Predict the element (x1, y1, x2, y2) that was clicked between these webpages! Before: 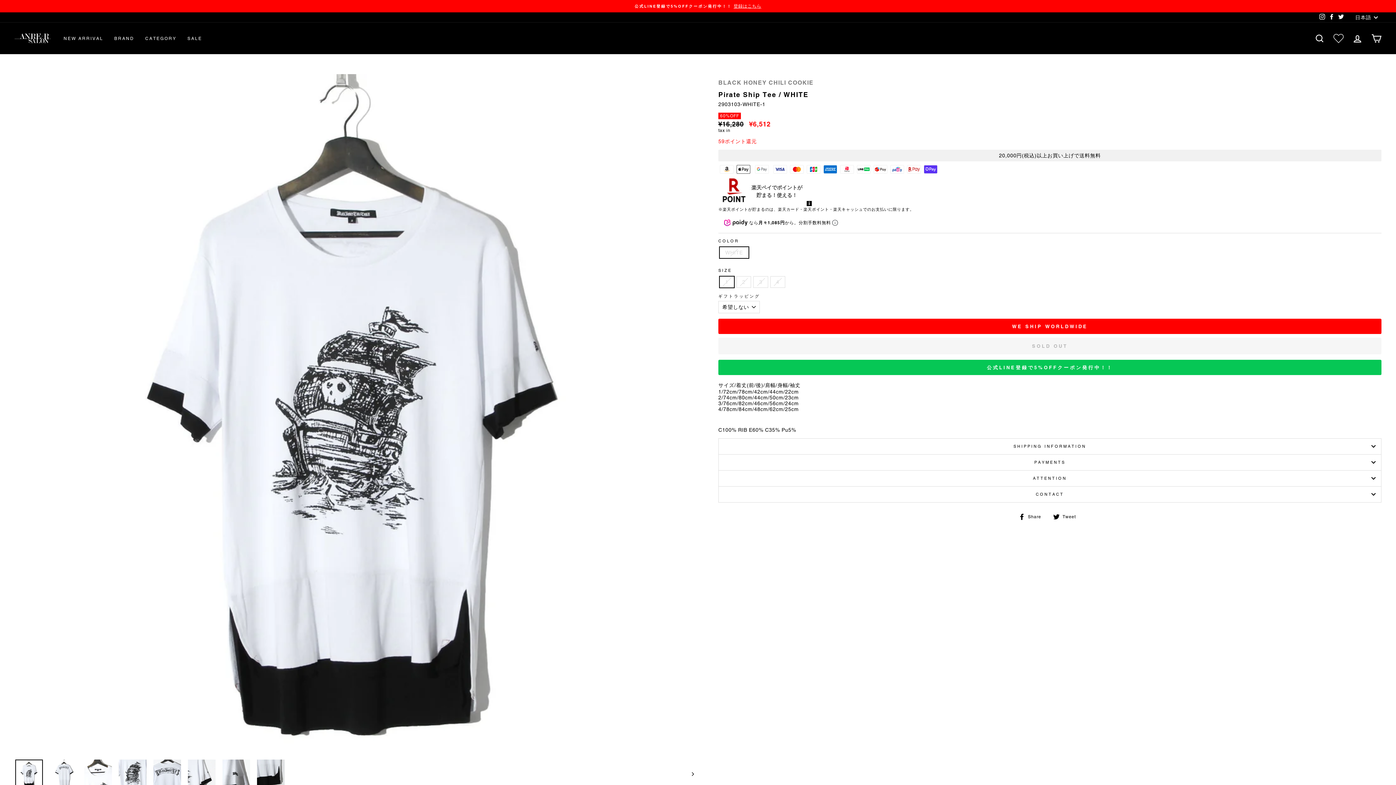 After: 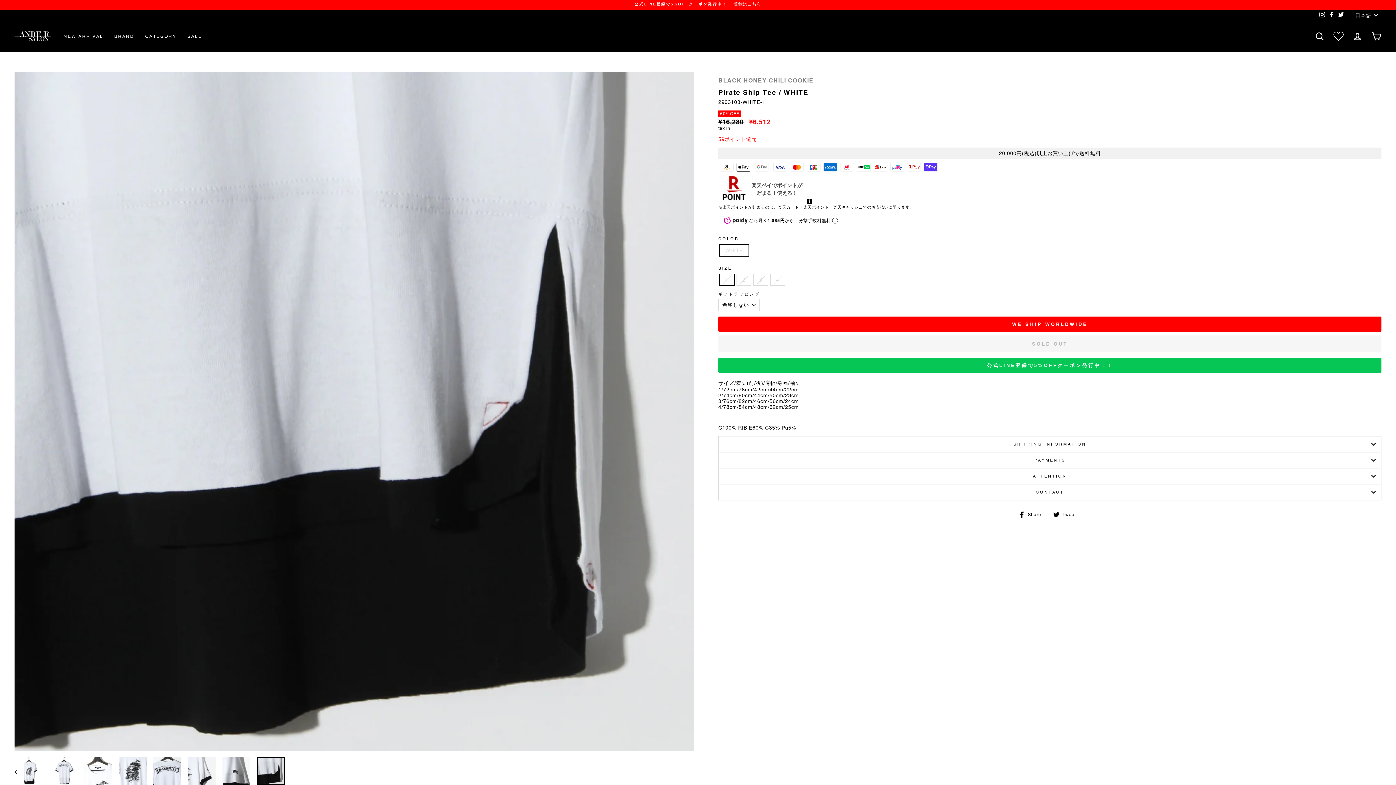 Action: bbox: (257, 760, 284, 787)